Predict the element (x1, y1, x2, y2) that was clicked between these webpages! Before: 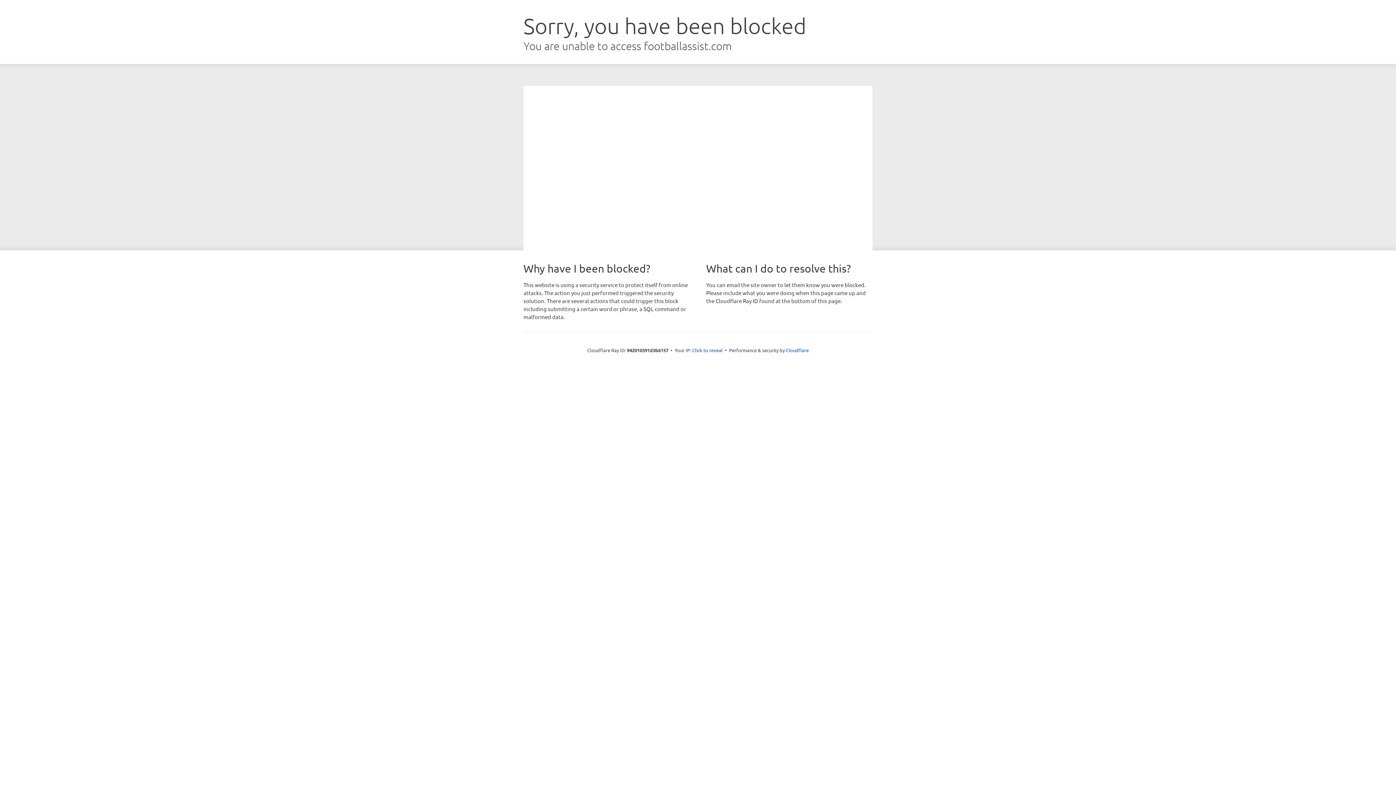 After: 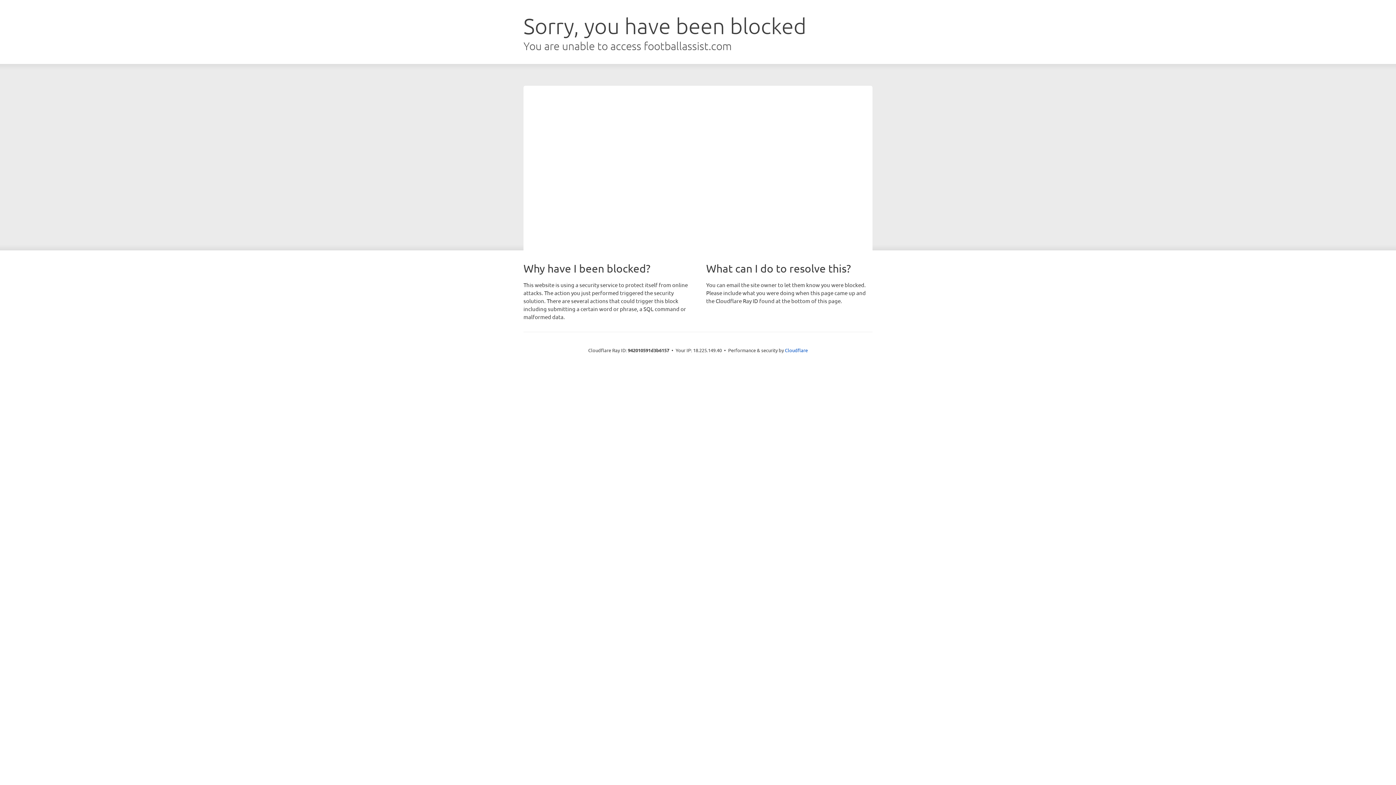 Action: label: Click to reveal bbox: (692, 346, 722, 353)